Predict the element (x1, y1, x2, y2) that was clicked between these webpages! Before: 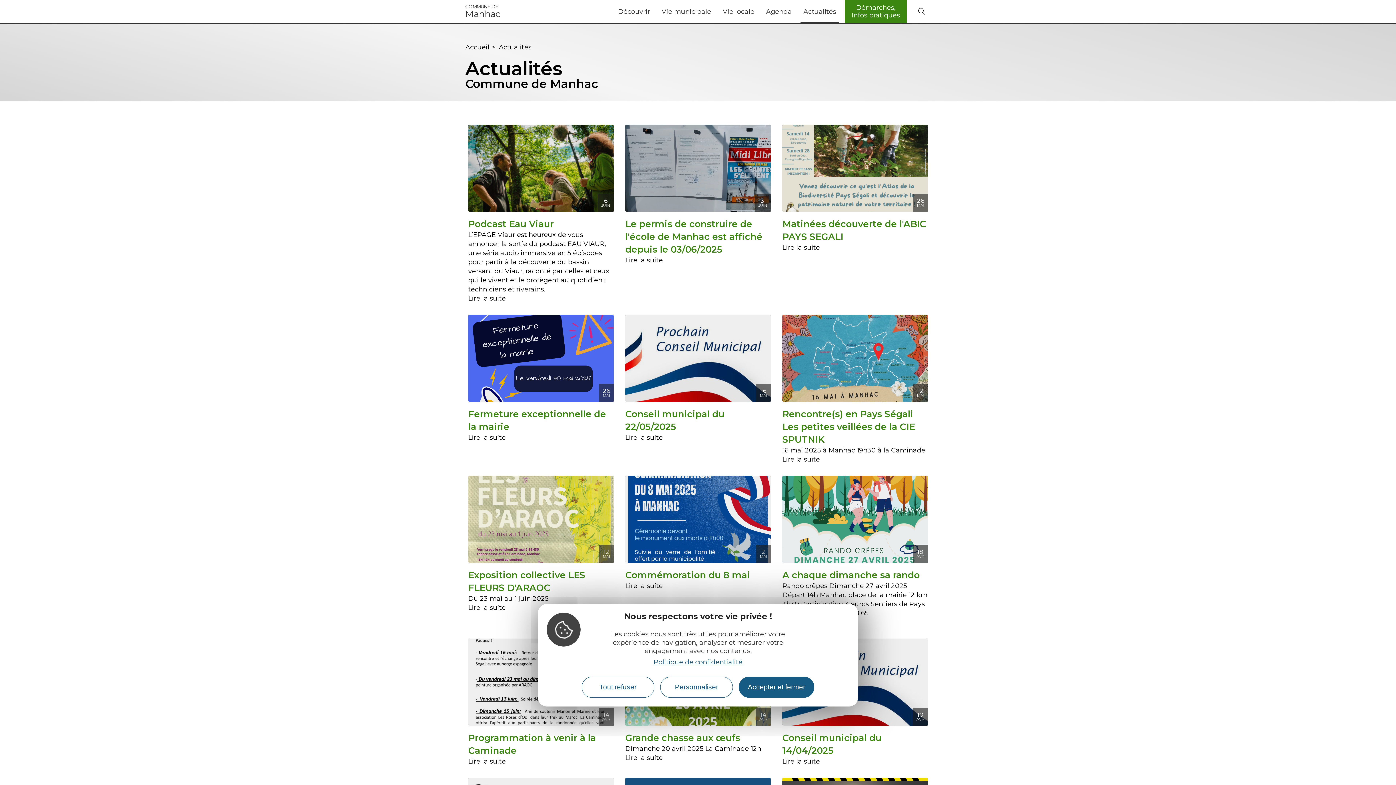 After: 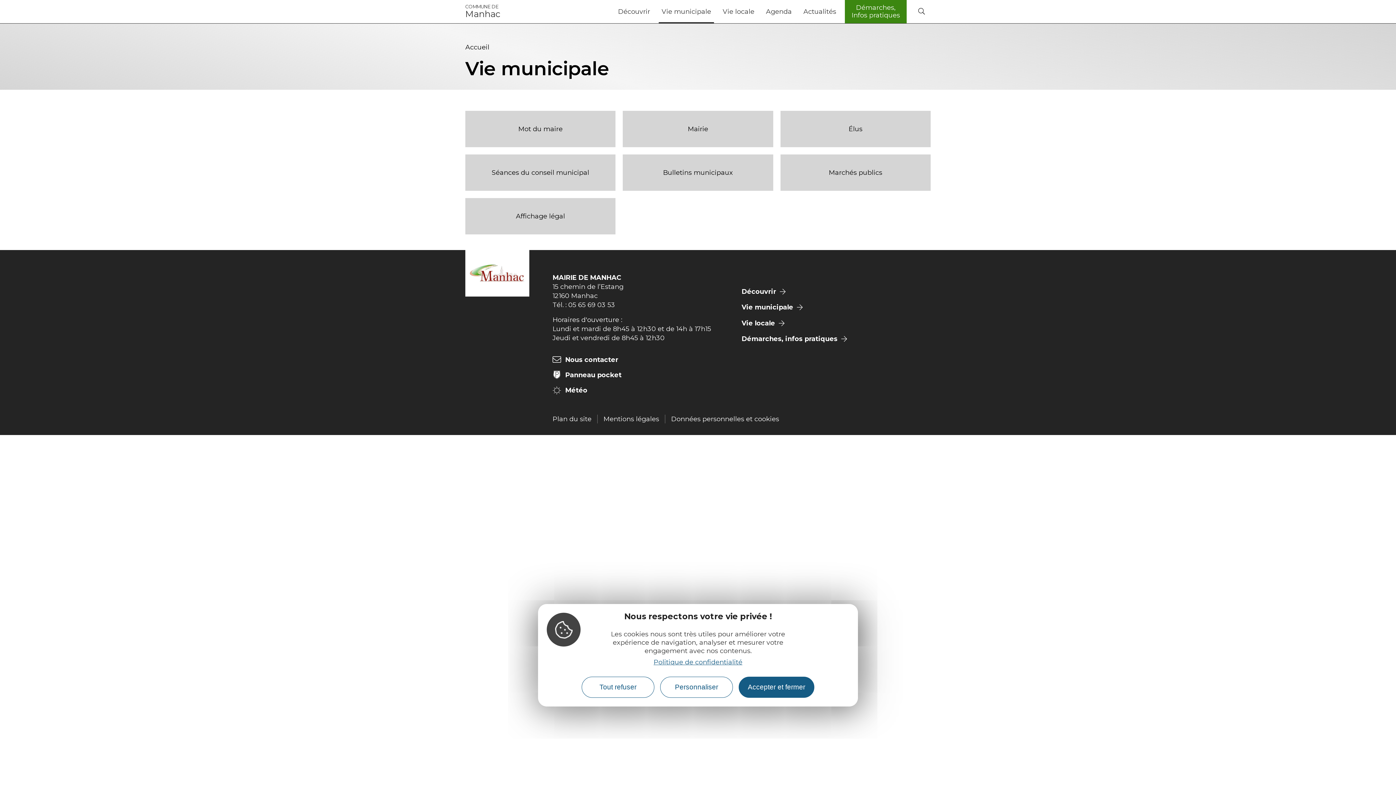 Action: bbox: (658, 0, 714, 23) label: Vie municipale